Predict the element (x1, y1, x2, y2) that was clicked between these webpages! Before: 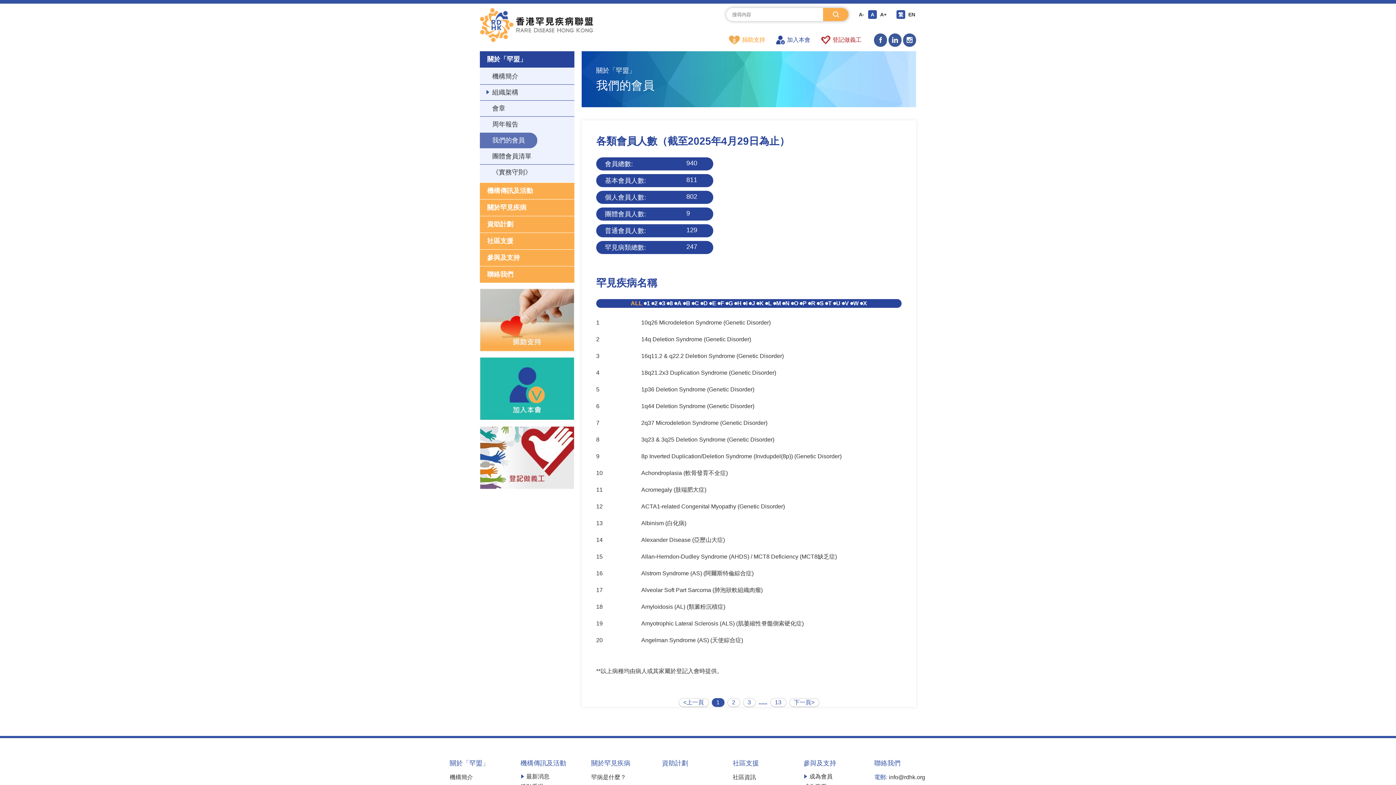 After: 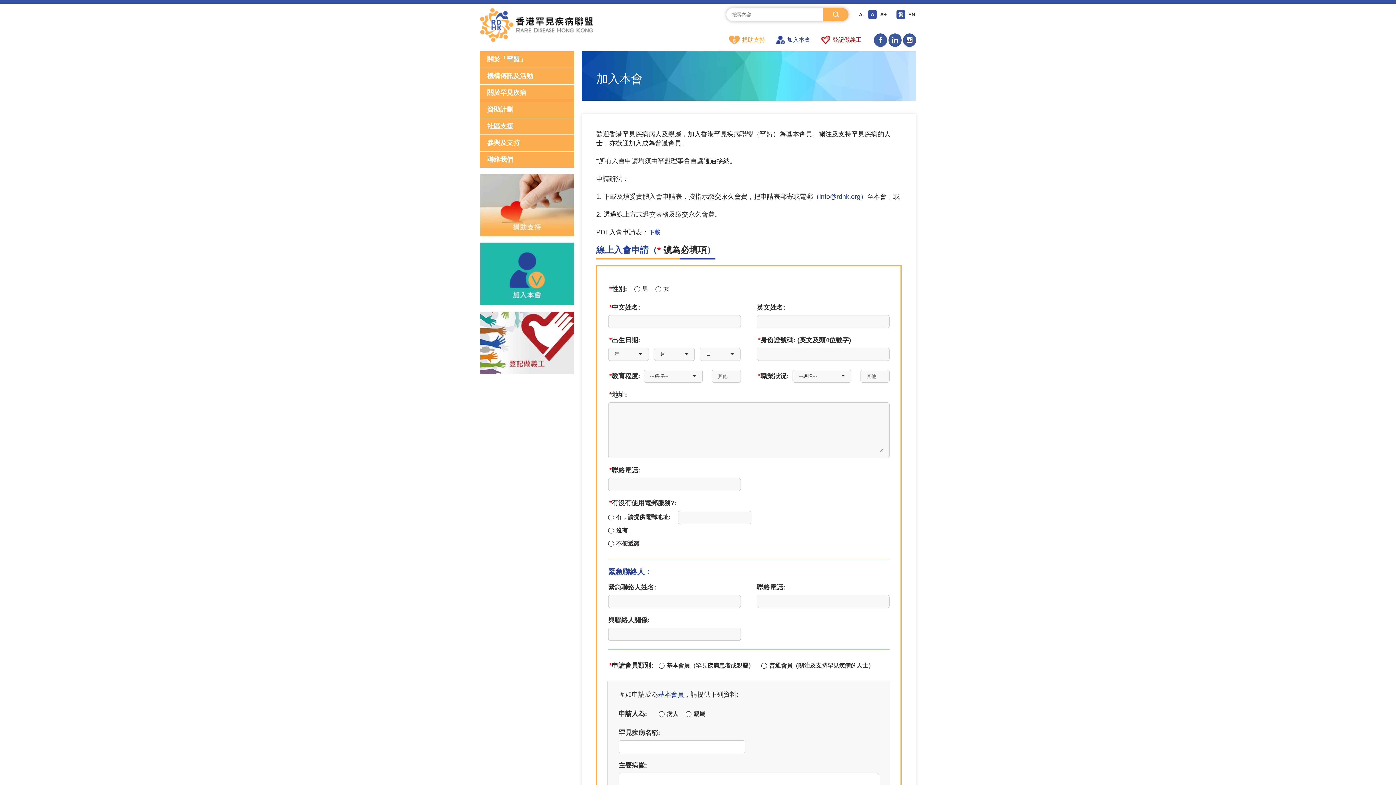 Action: label: 加入本會 bbox: (776, 35, 810, 44)